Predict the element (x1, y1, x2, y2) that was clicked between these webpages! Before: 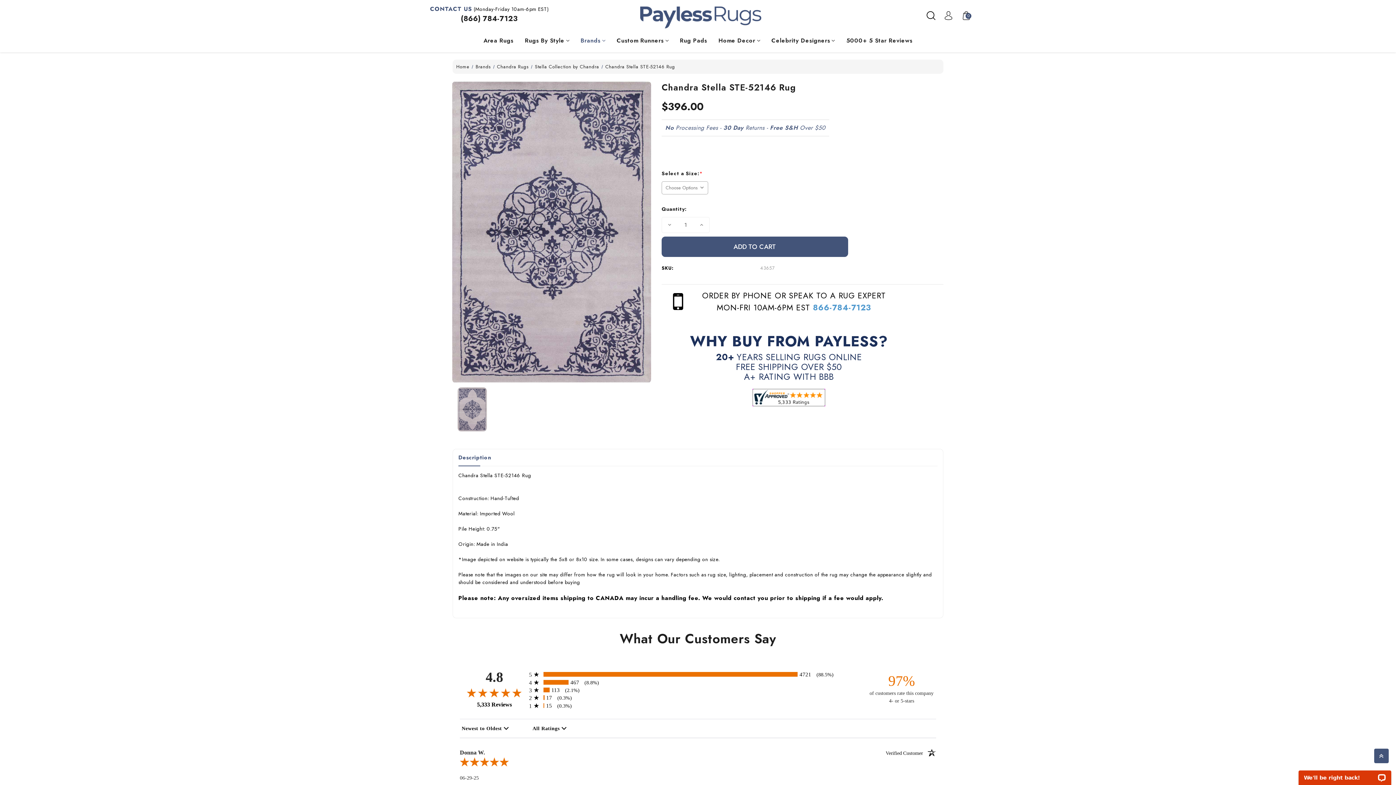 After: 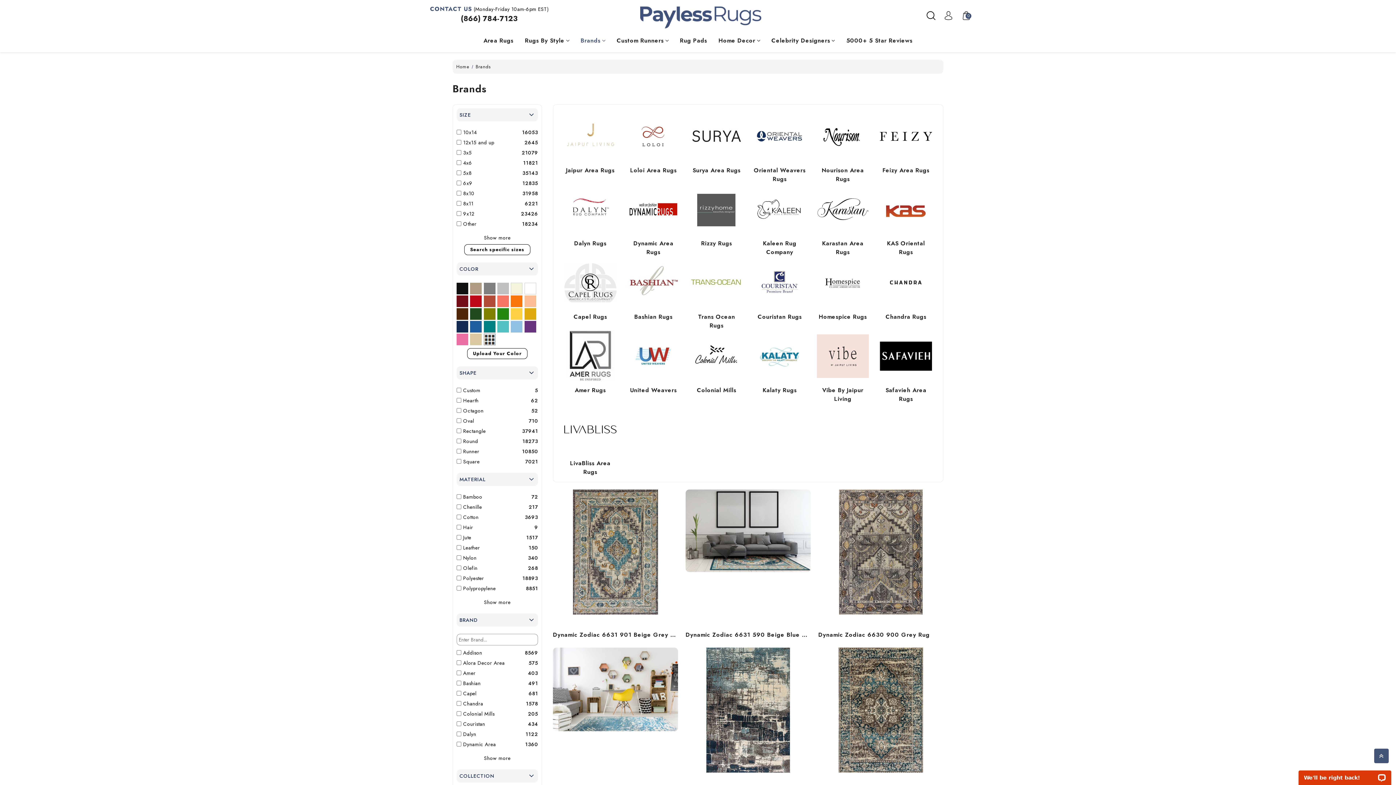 Action: label: Brands bbox: (475, 63, 490, 70)